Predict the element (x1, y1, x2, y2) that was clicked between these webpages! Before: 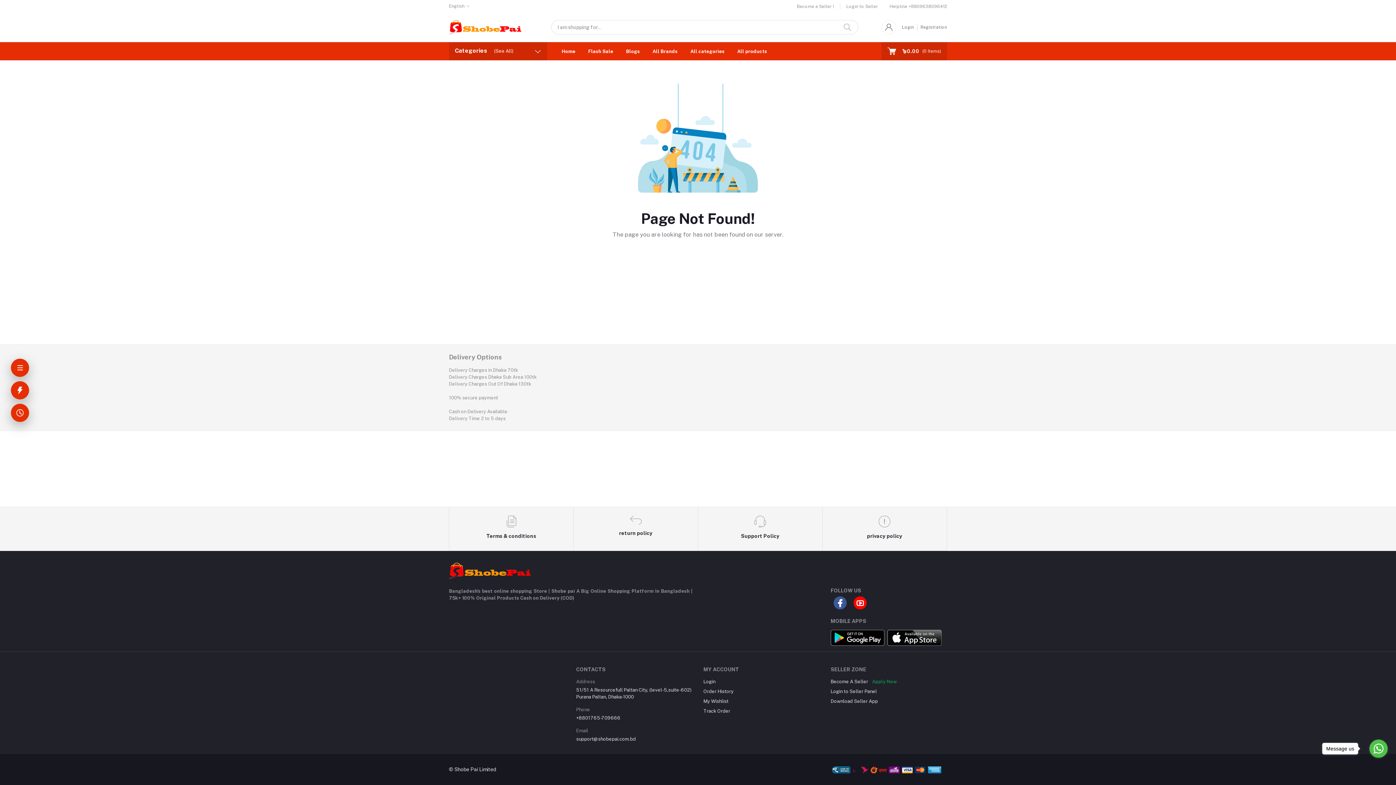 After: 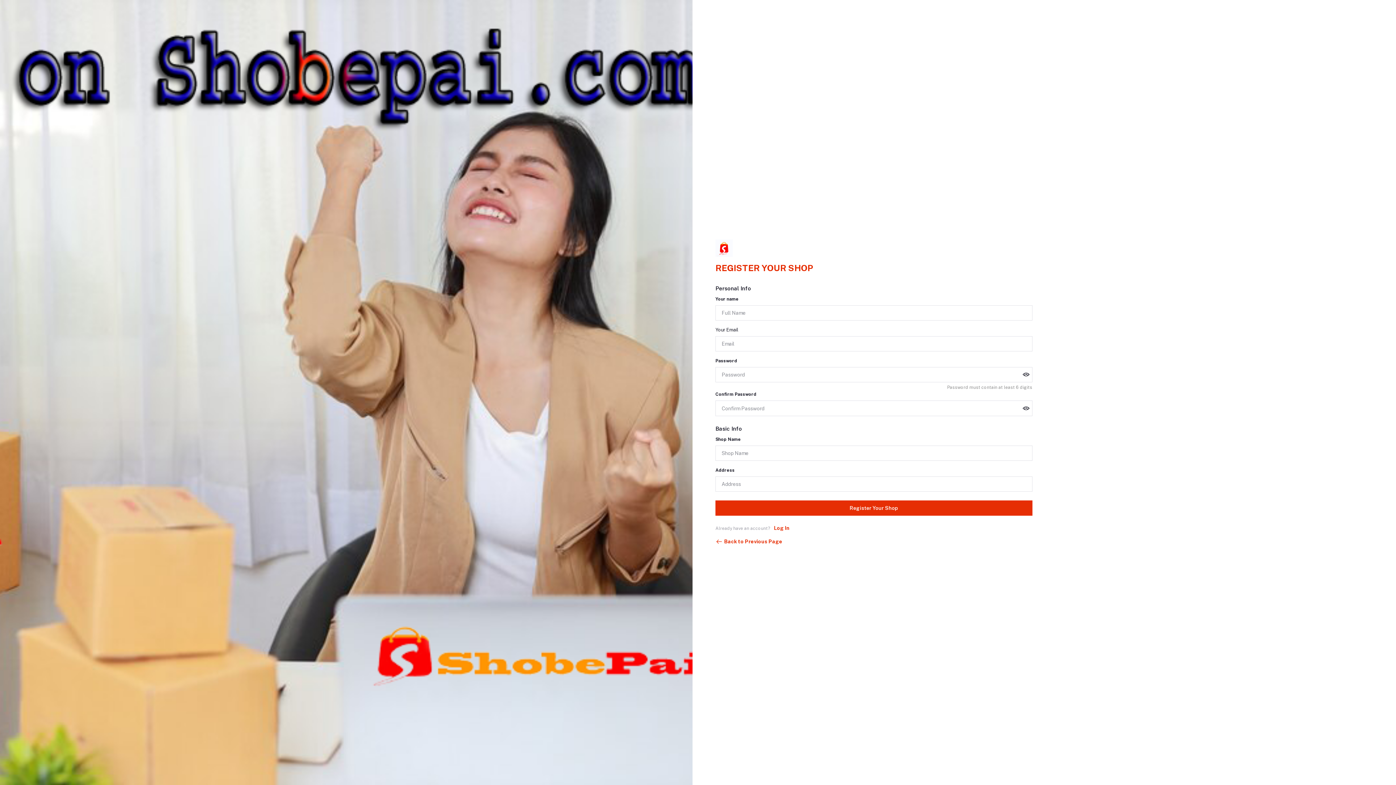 Action: label: Apply Now bbox: (872, 679, 897, 684)